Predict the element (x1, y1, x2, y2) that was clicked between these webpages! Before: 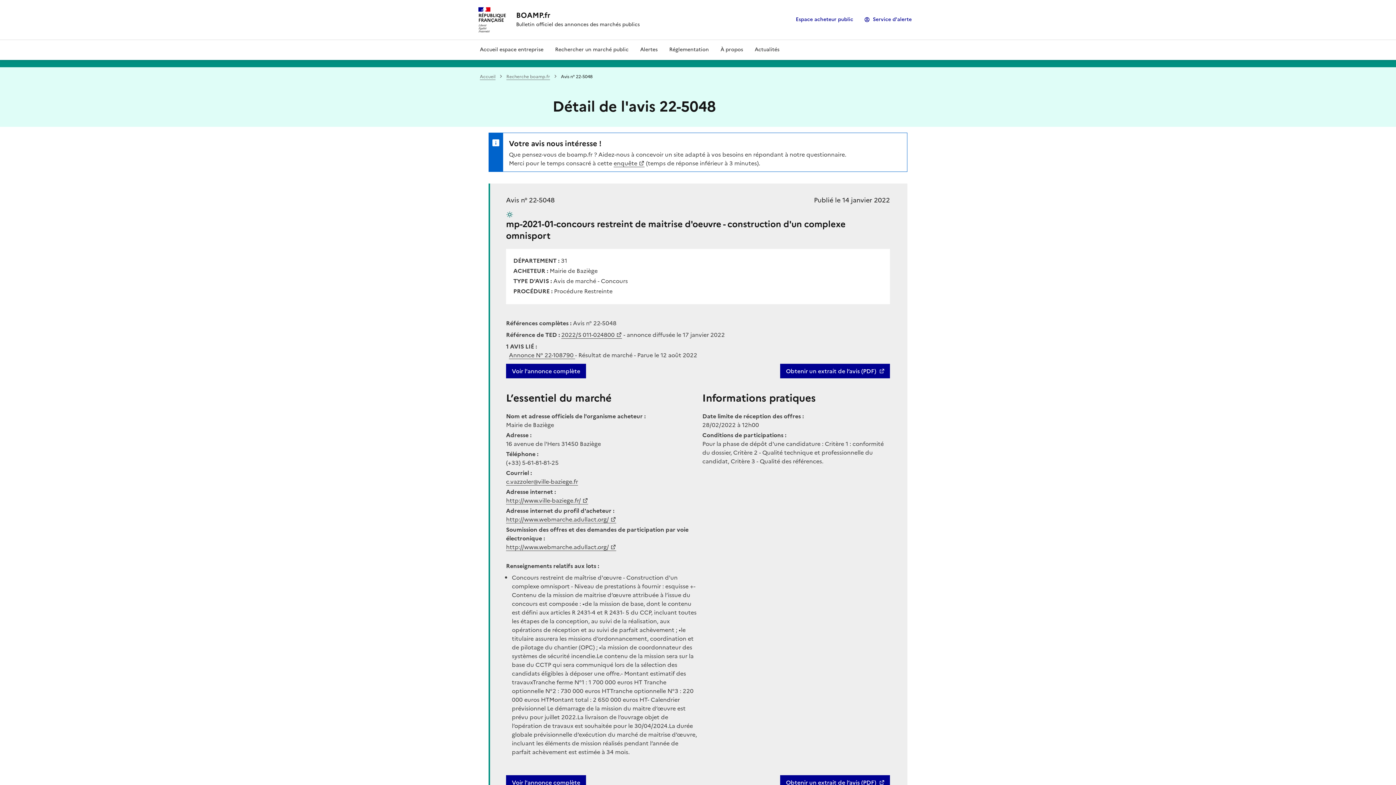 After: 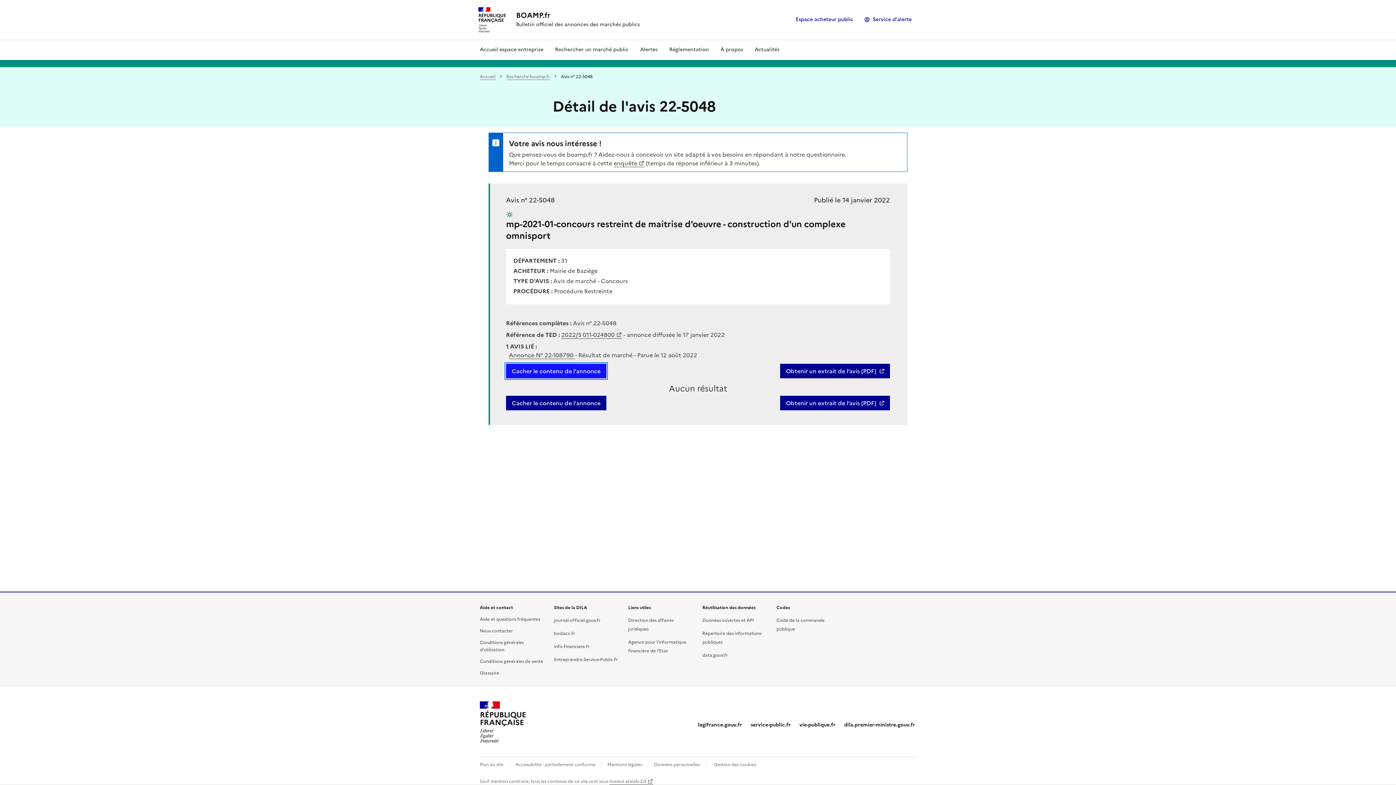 Action: bbox: (506, 363, 586, 378) label: Voir l'annonce complète